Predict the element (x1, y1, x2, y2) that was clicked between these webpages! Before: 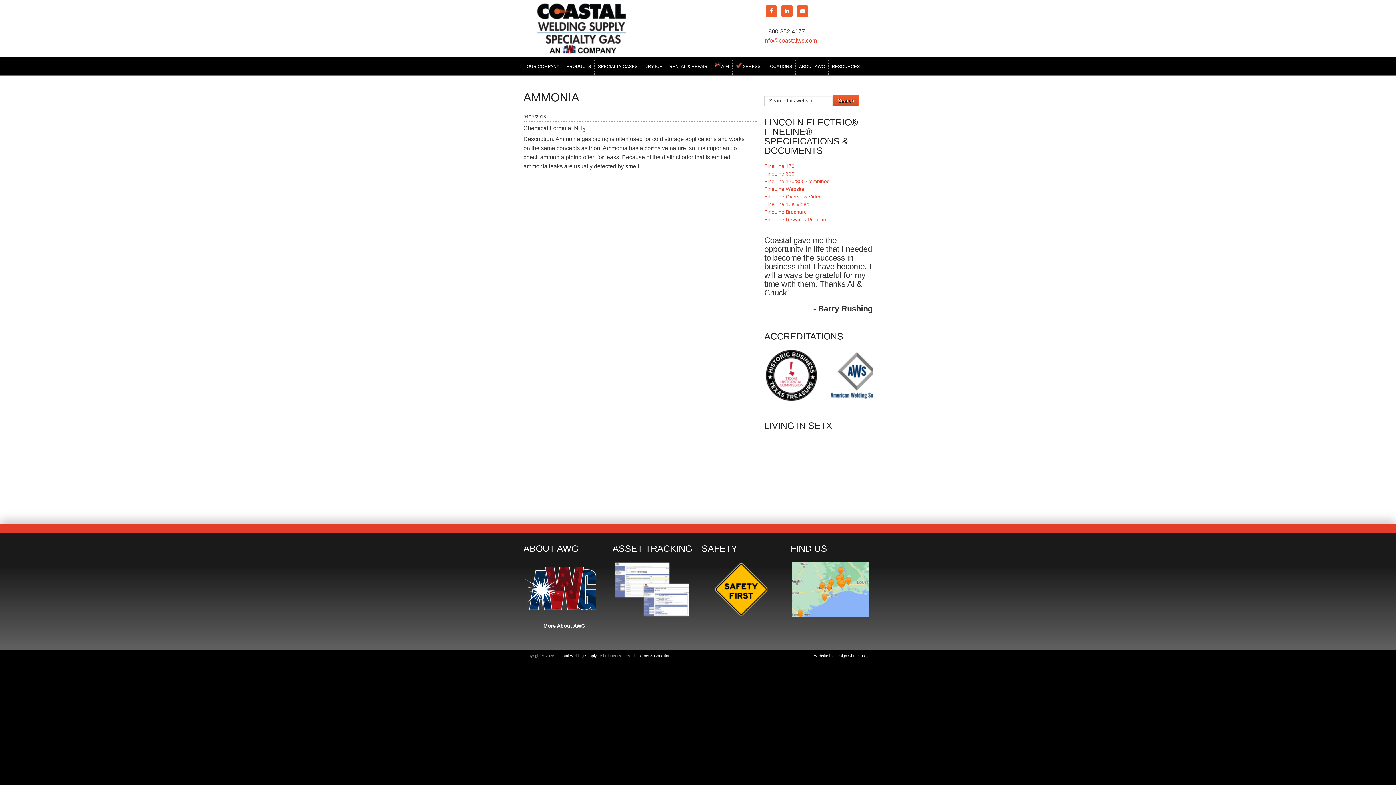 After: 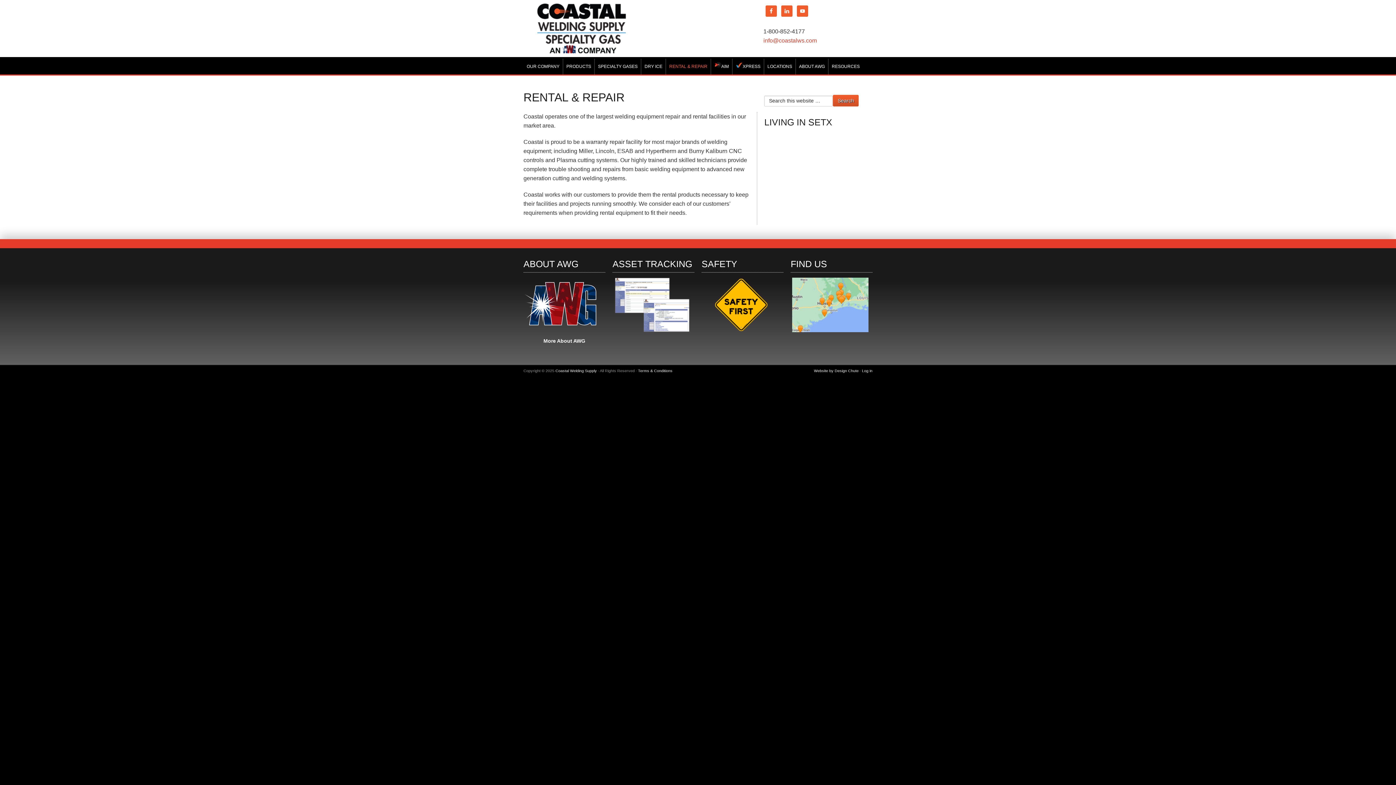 Action: bbox: (666, 58, 710, 74) label: RENTAL & REPAIR